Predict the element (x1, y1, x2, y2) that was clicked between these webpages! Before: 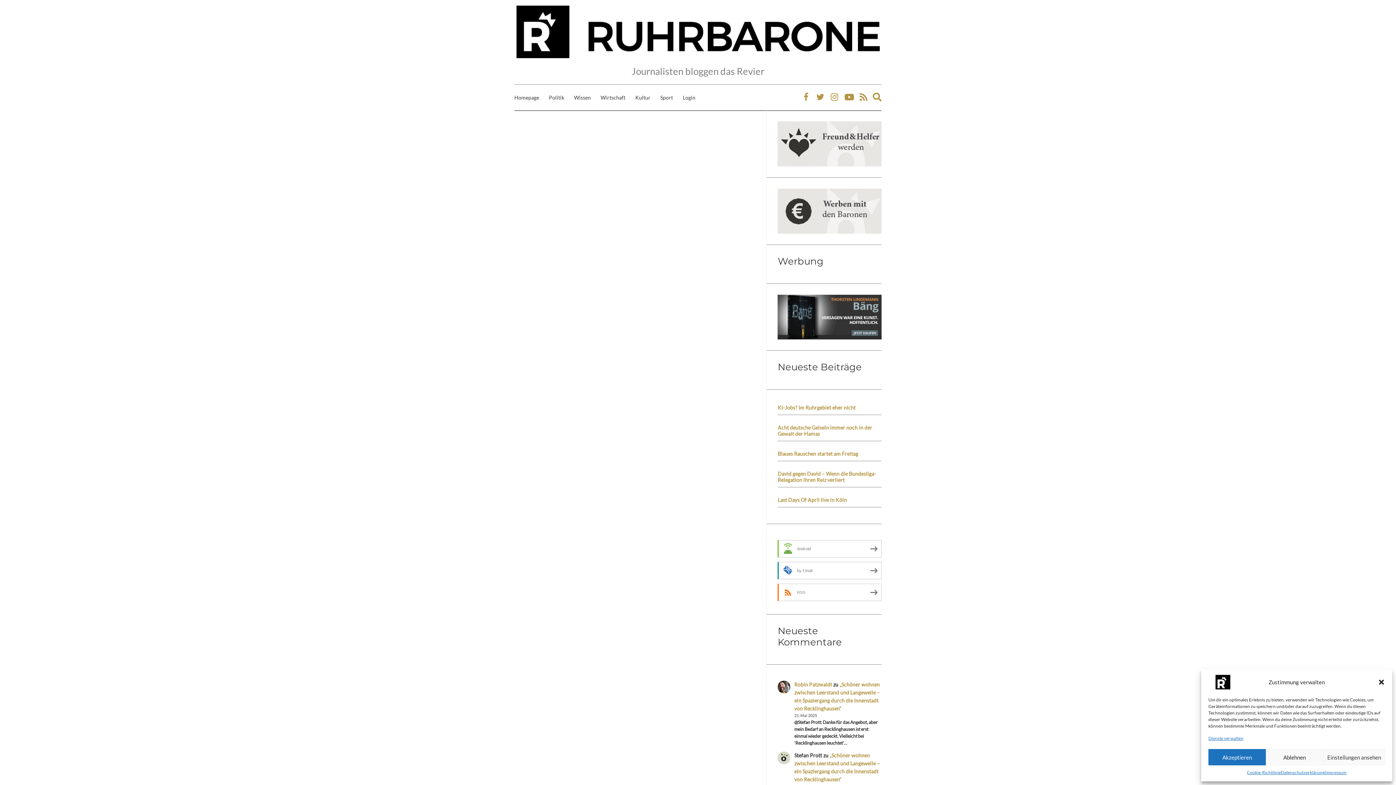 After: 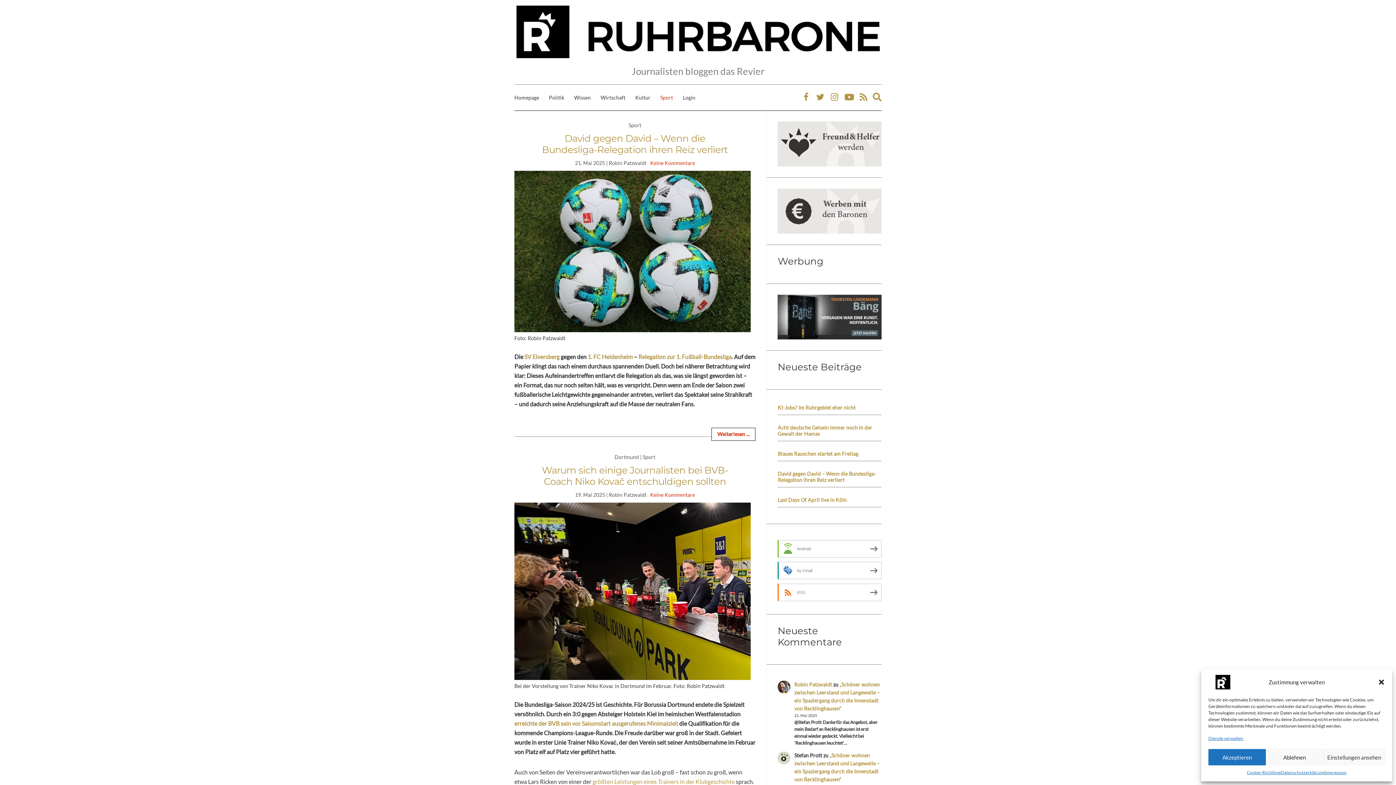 Action: bbox: (660, 93, 673, 101) label: Sport